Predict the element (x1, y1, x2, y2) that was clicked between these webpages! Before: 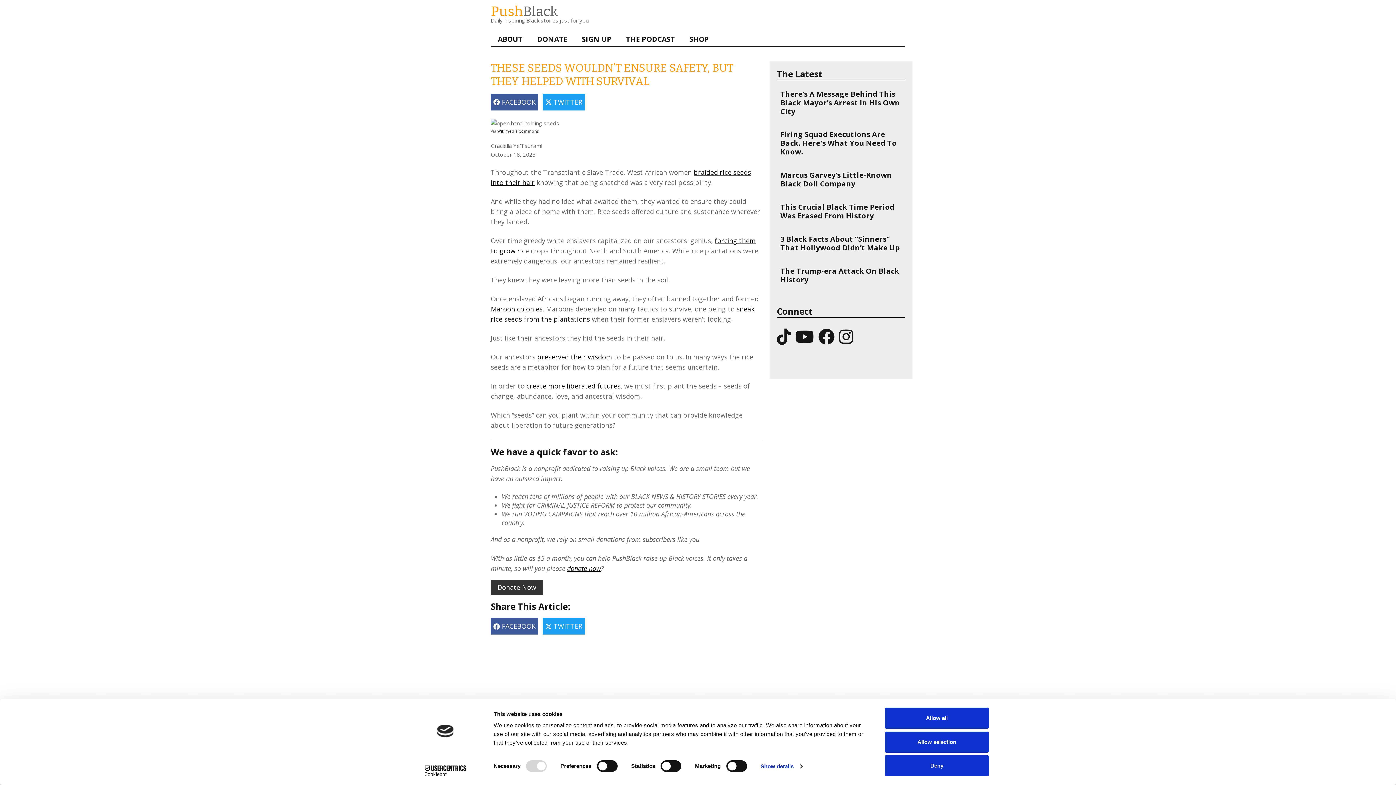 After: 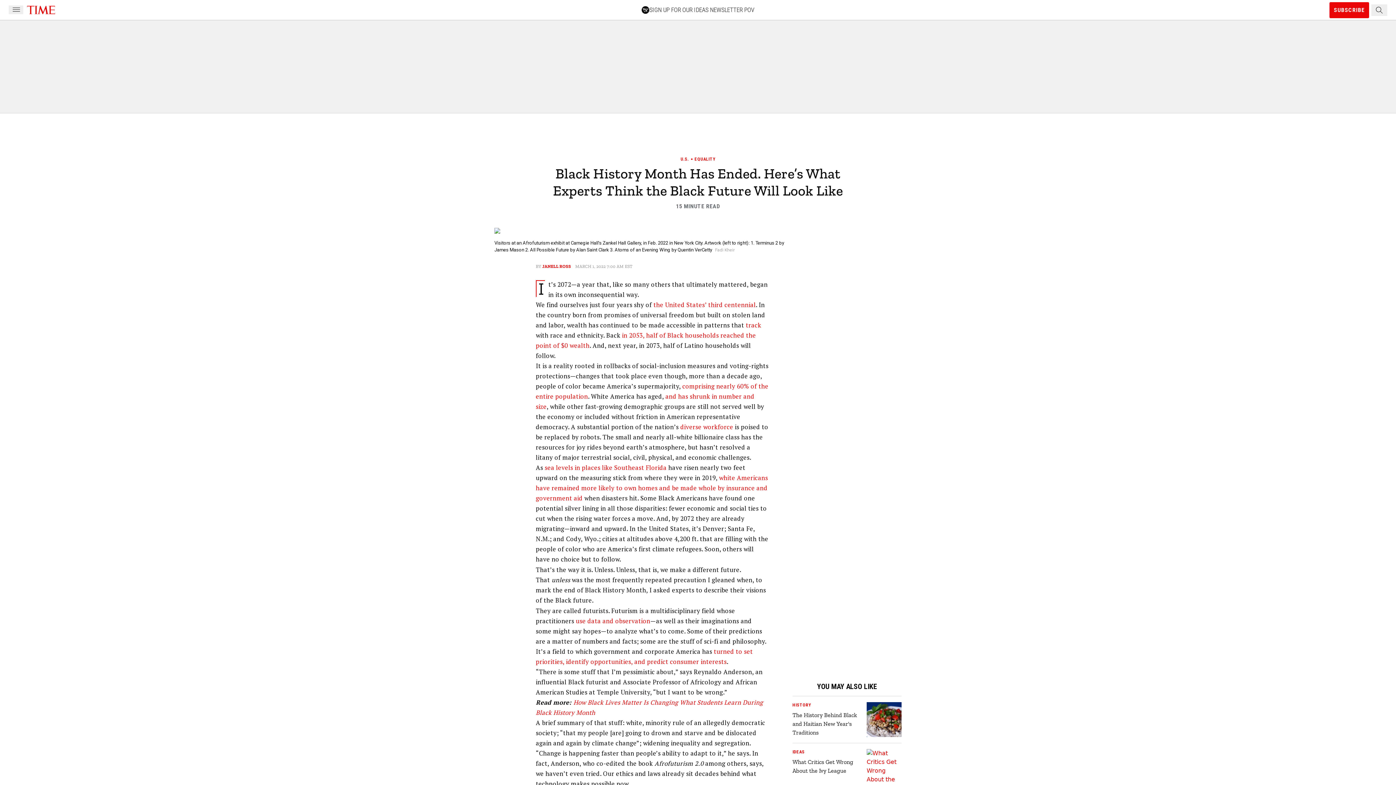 Action: label: create more liberated futures bbox: (526, 381, 620, 390)